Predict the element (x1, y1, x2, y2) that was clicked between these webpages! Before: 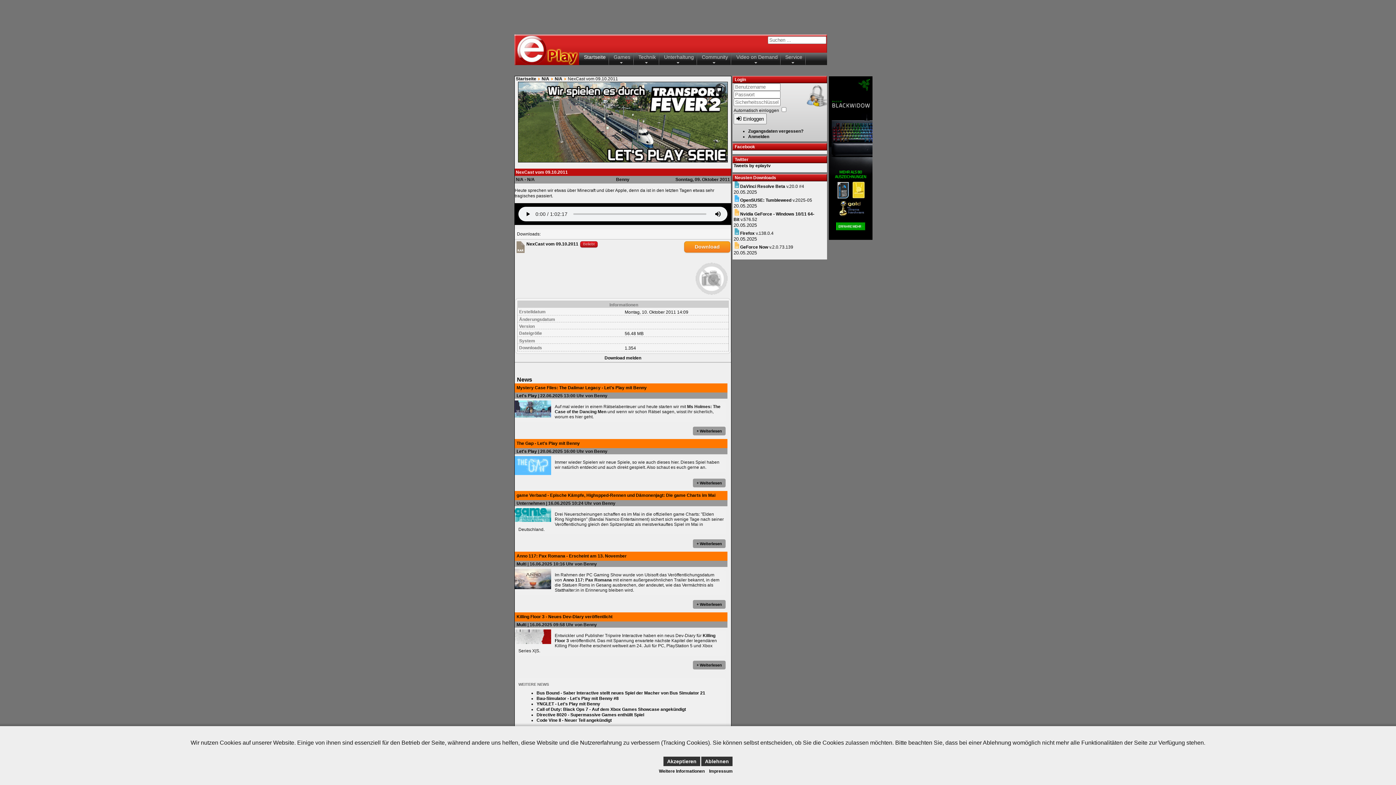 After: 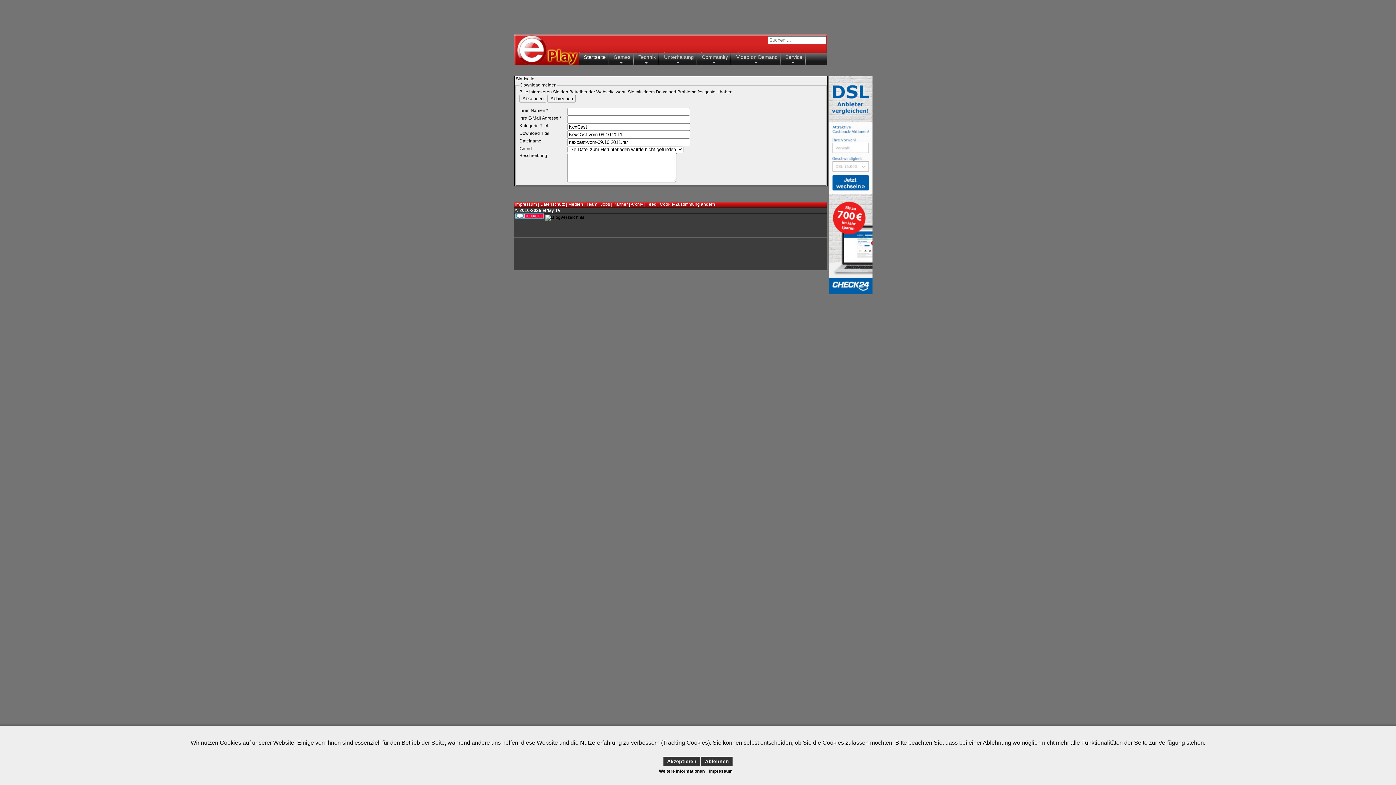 Action: label: Download melden bbox: (604, 355, 641, 360)